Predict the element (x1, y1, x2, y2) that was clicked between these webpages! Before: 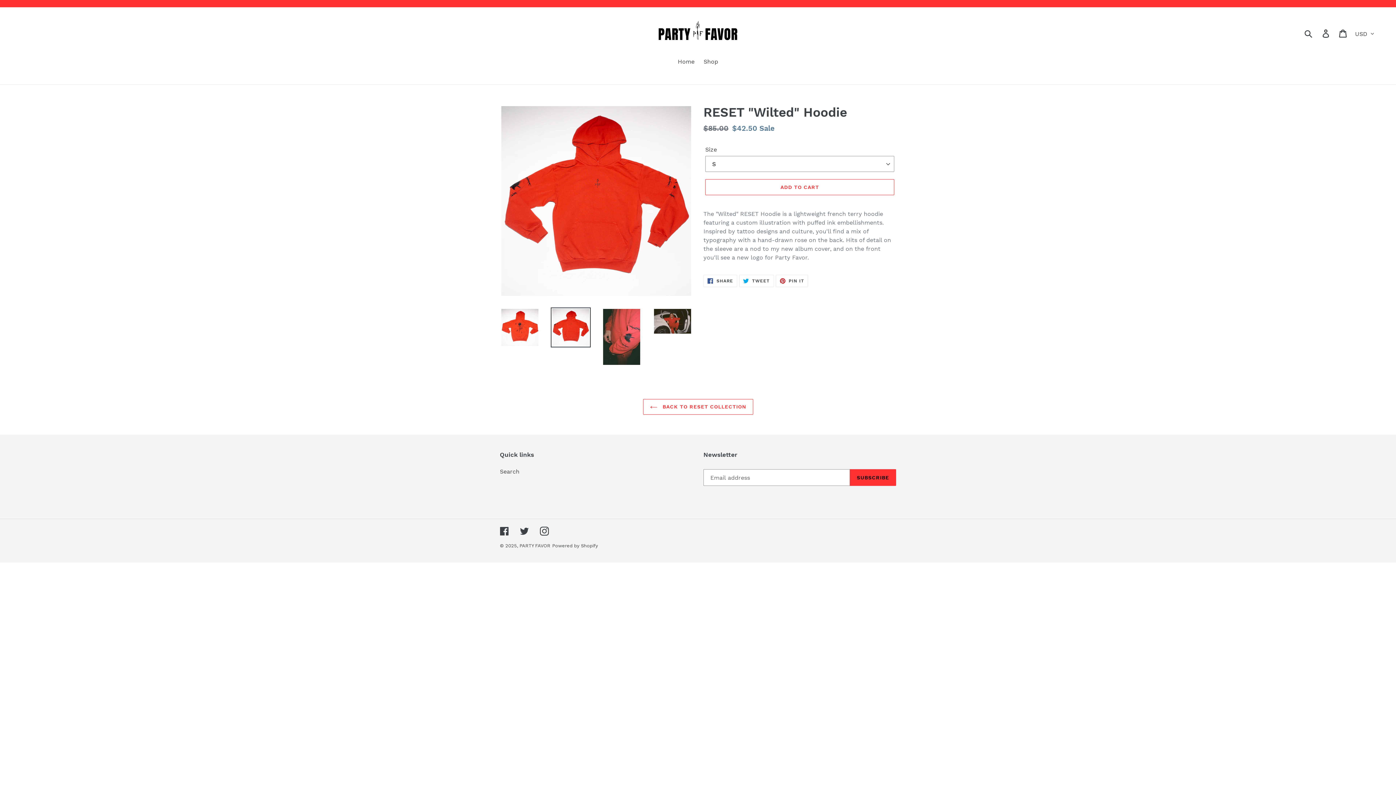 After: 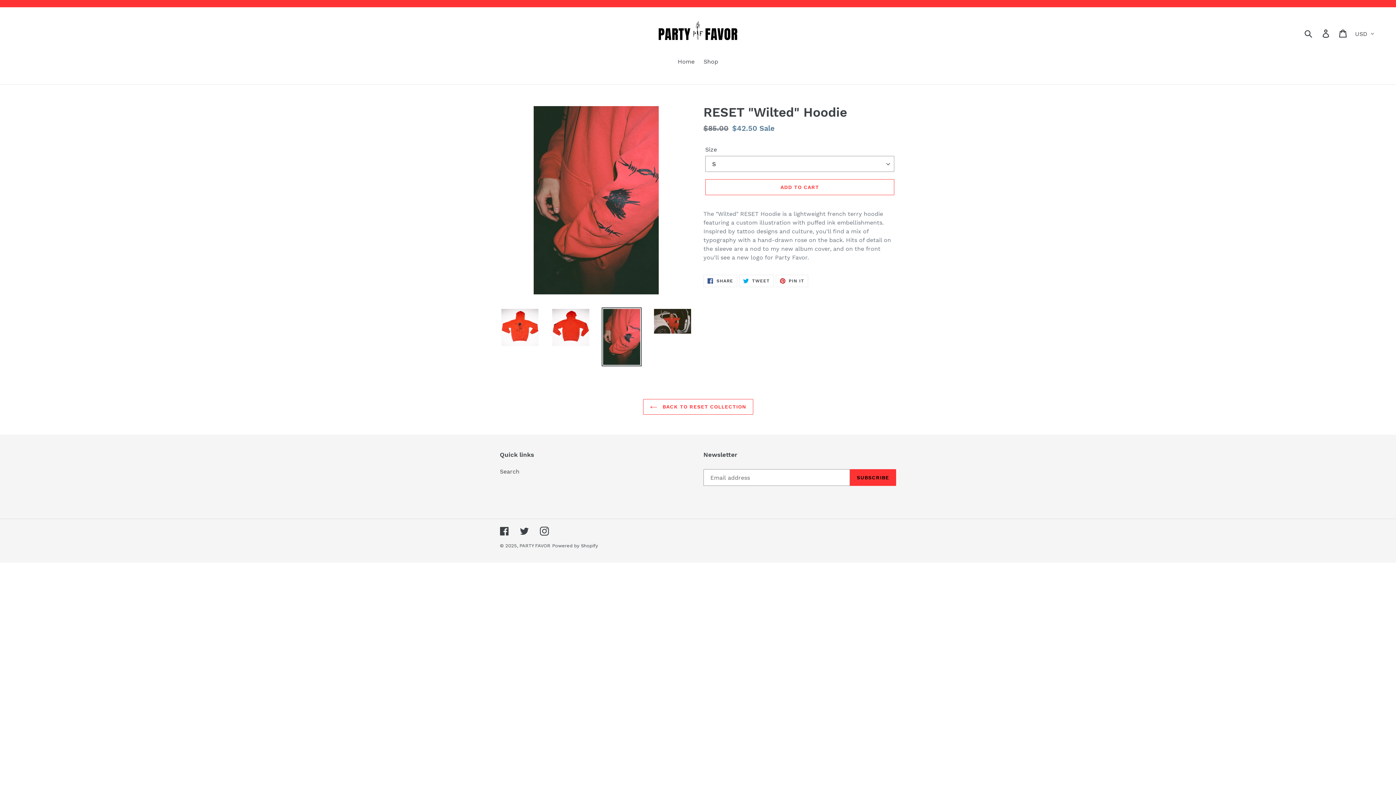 Action: bbox: (601, 307, 641, 366)